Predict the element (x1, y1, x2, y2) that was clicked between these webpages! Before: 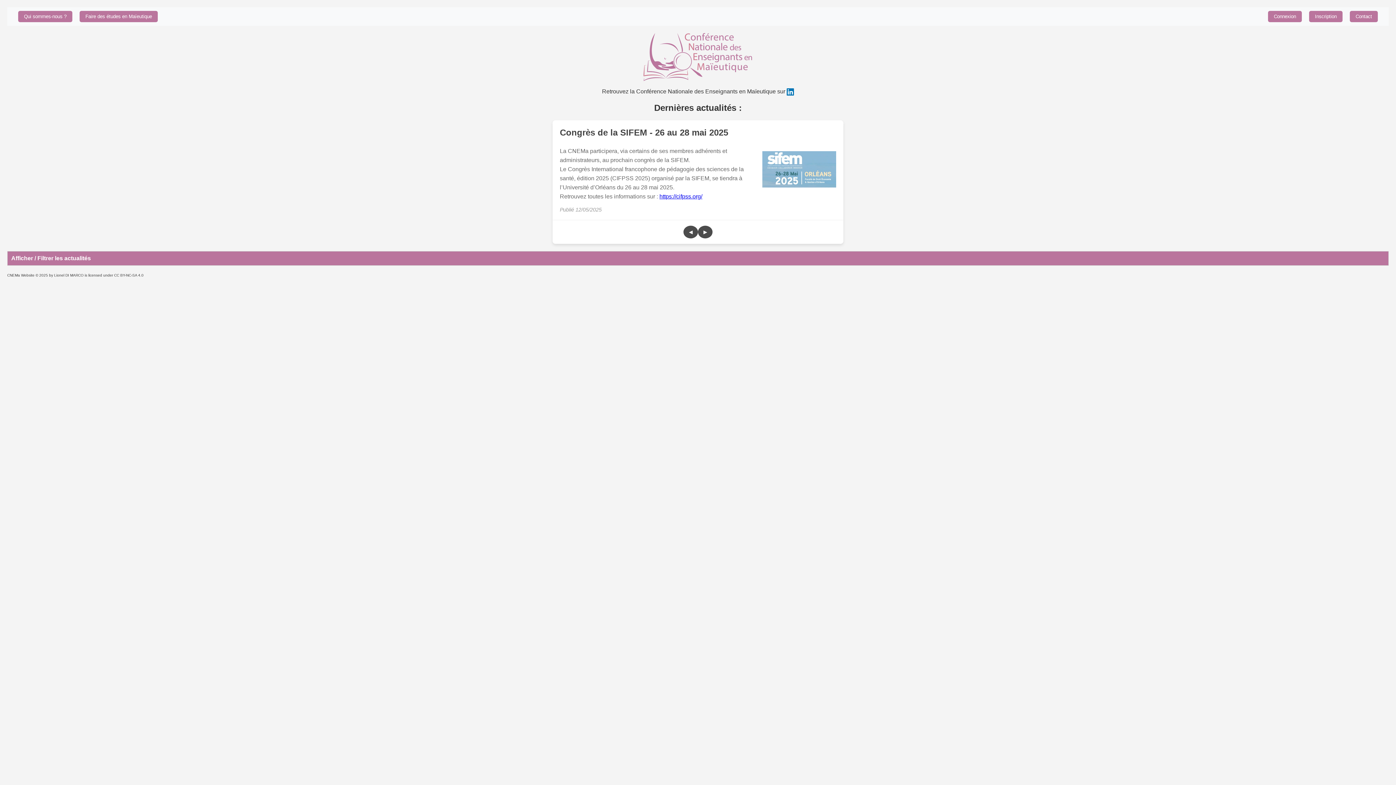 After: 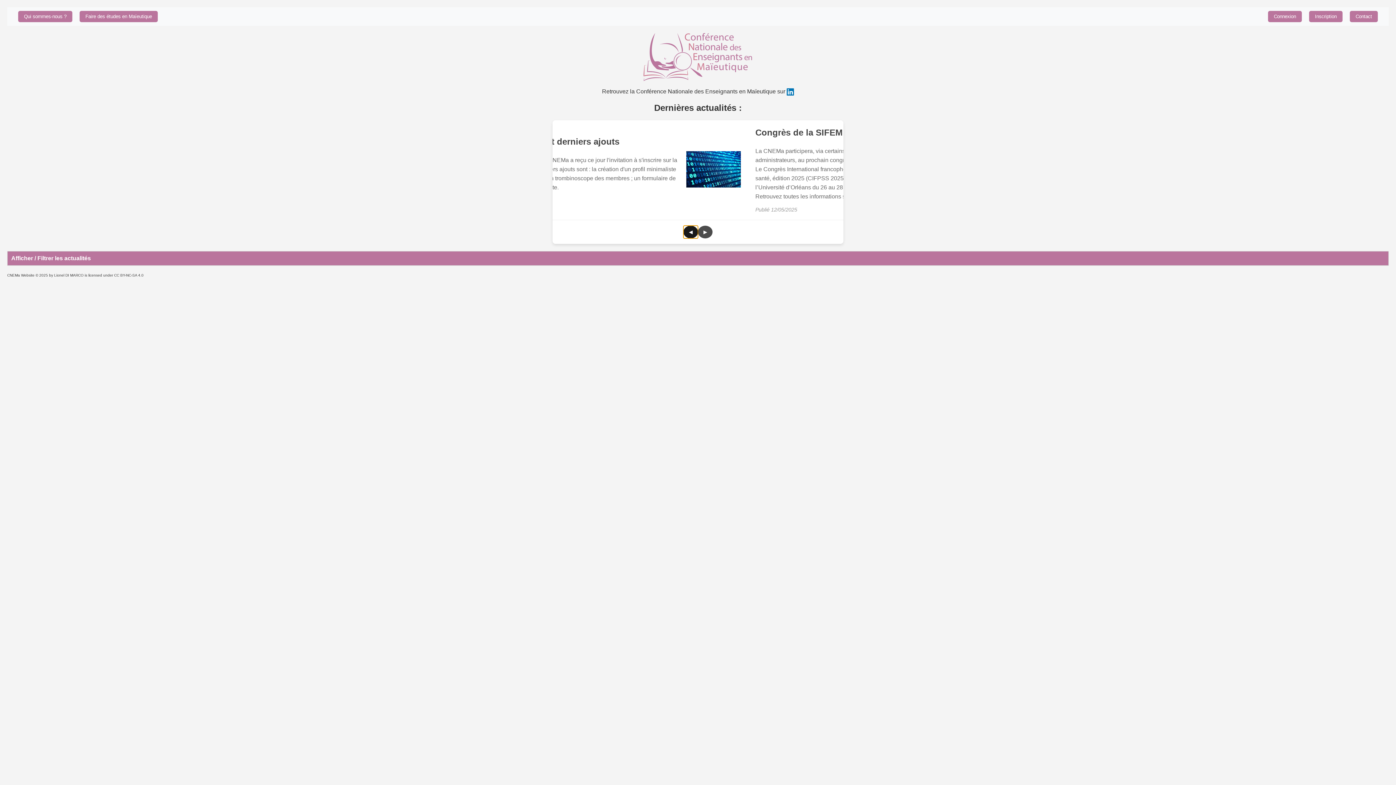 Action: bbox: (683, 225, 698, 238) label: ◀